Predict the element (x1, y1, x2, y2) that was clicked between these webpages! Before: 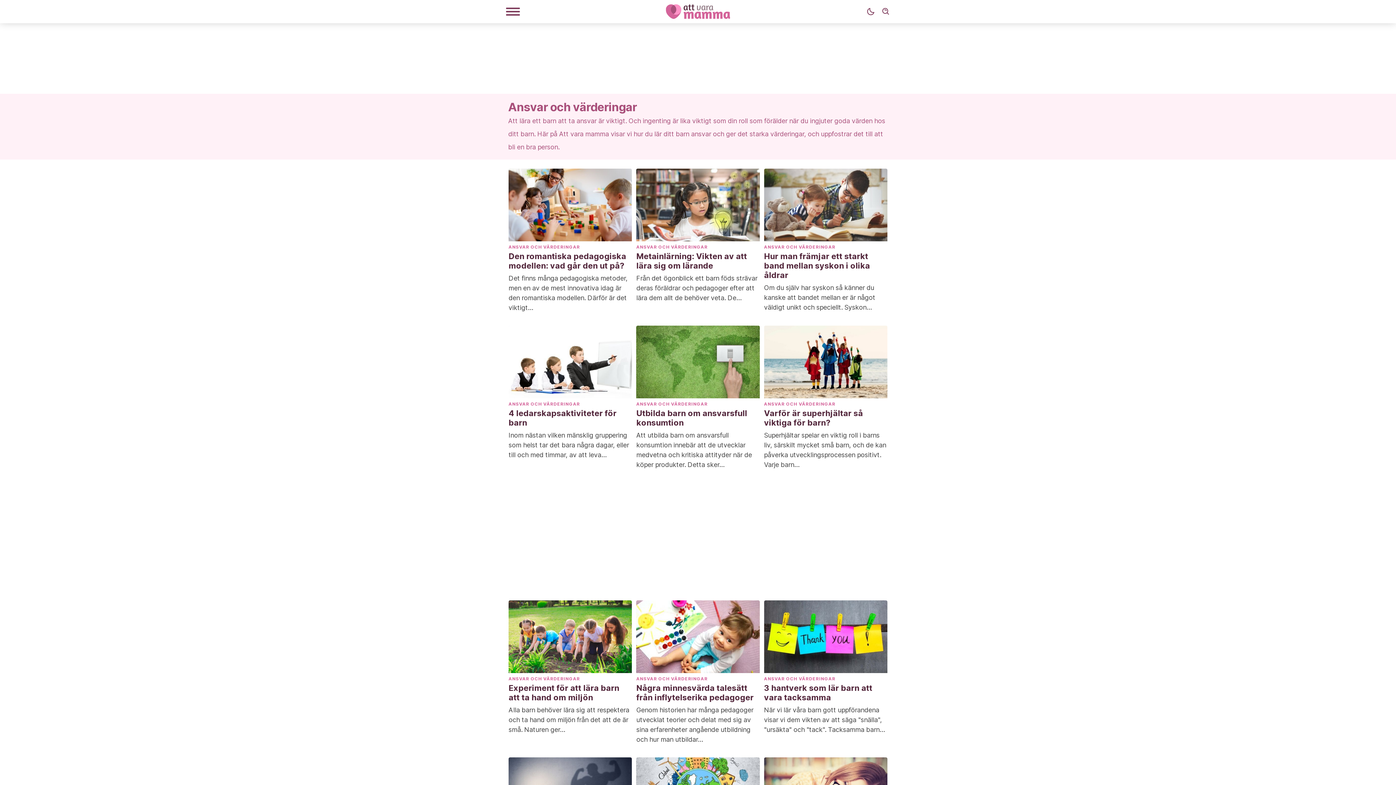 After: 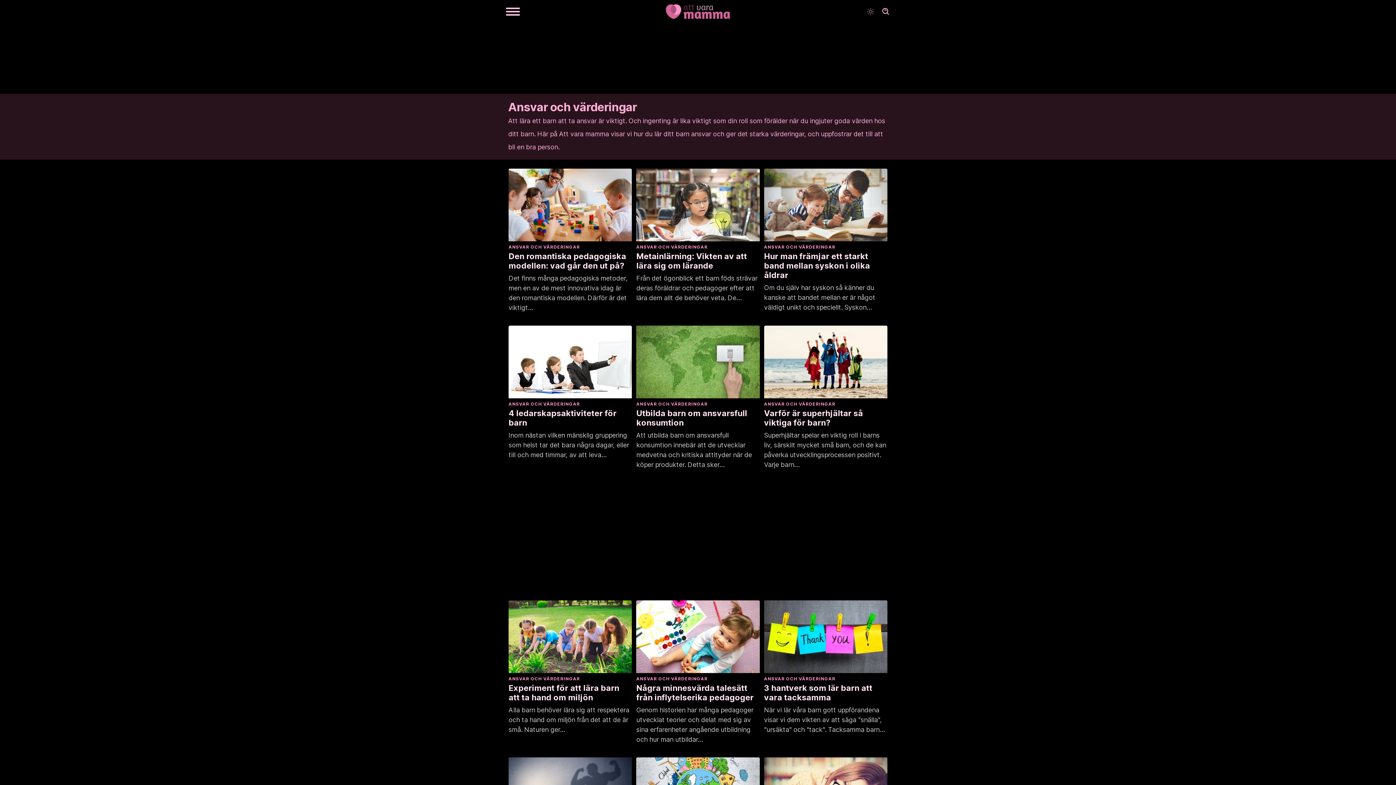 Action: bbox: (863, 4, 878, 19) label: Dark mode